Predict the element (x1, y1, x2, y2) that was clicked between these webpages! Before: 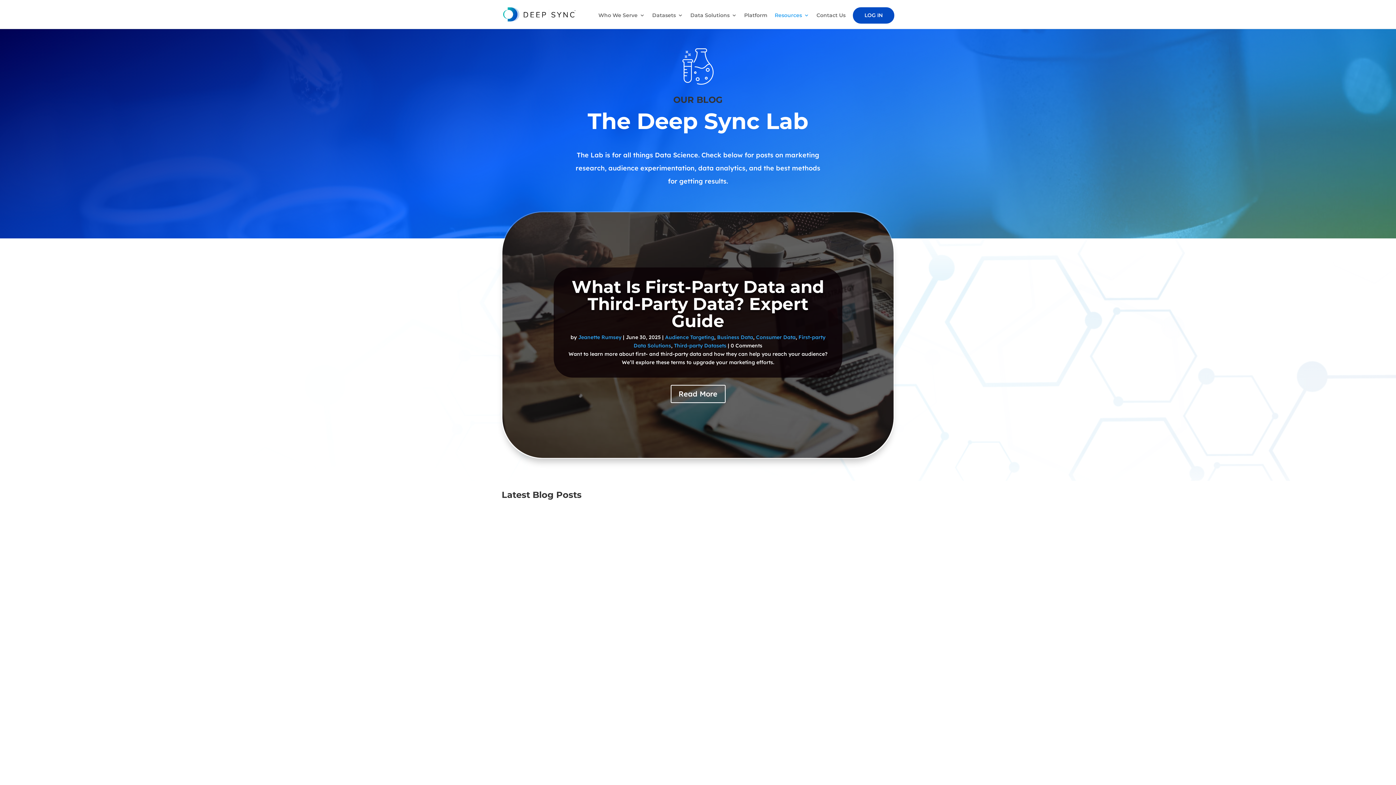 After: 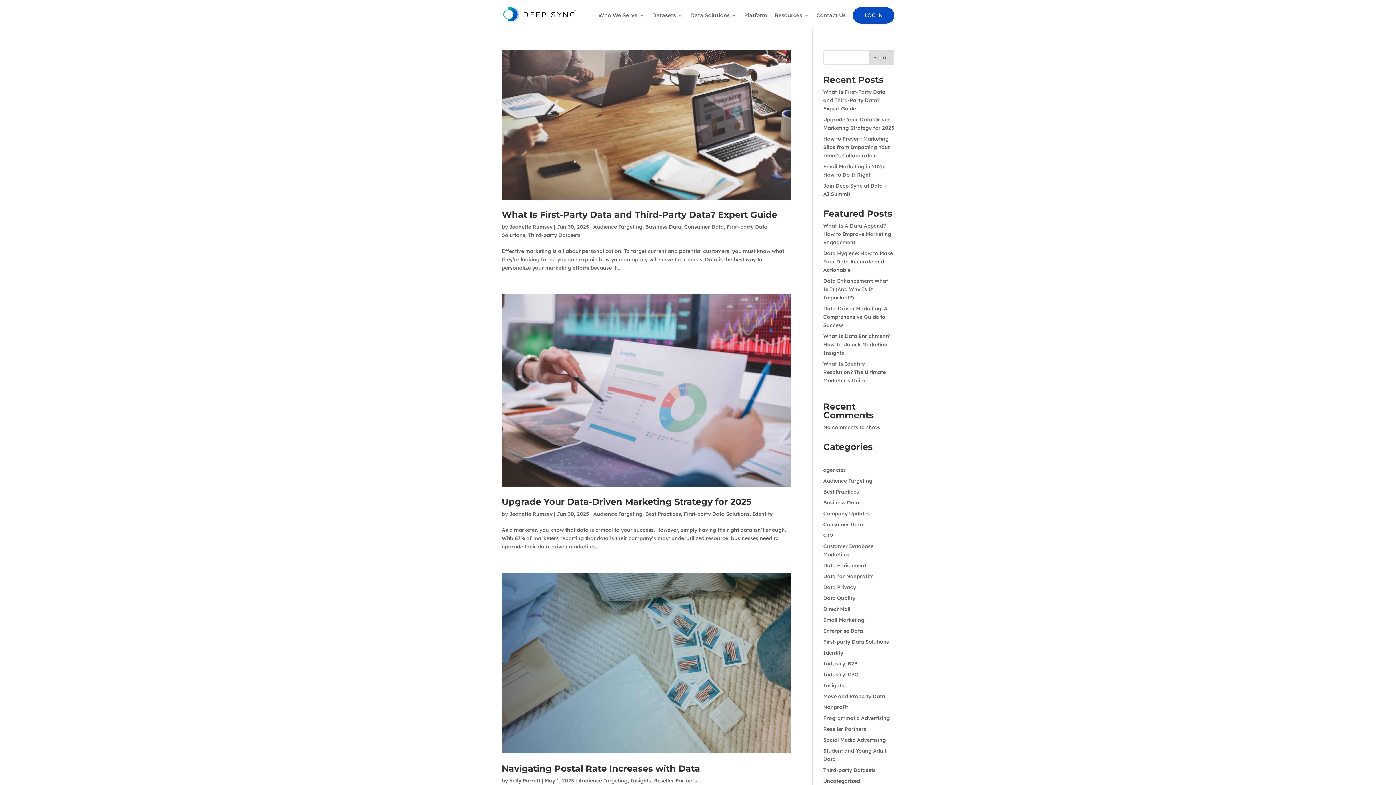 Action: label: Audience Targeting bbox: (665, 334, 714, 340)